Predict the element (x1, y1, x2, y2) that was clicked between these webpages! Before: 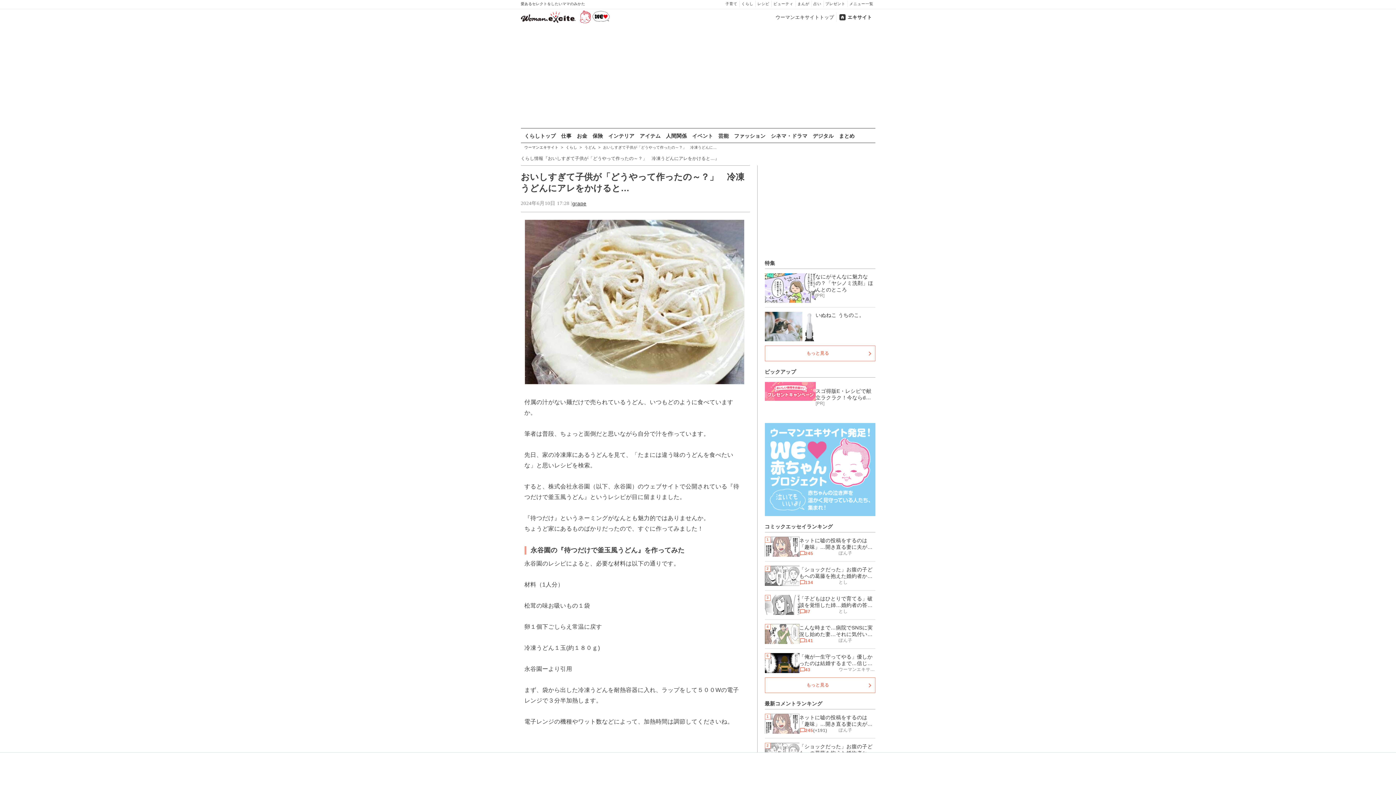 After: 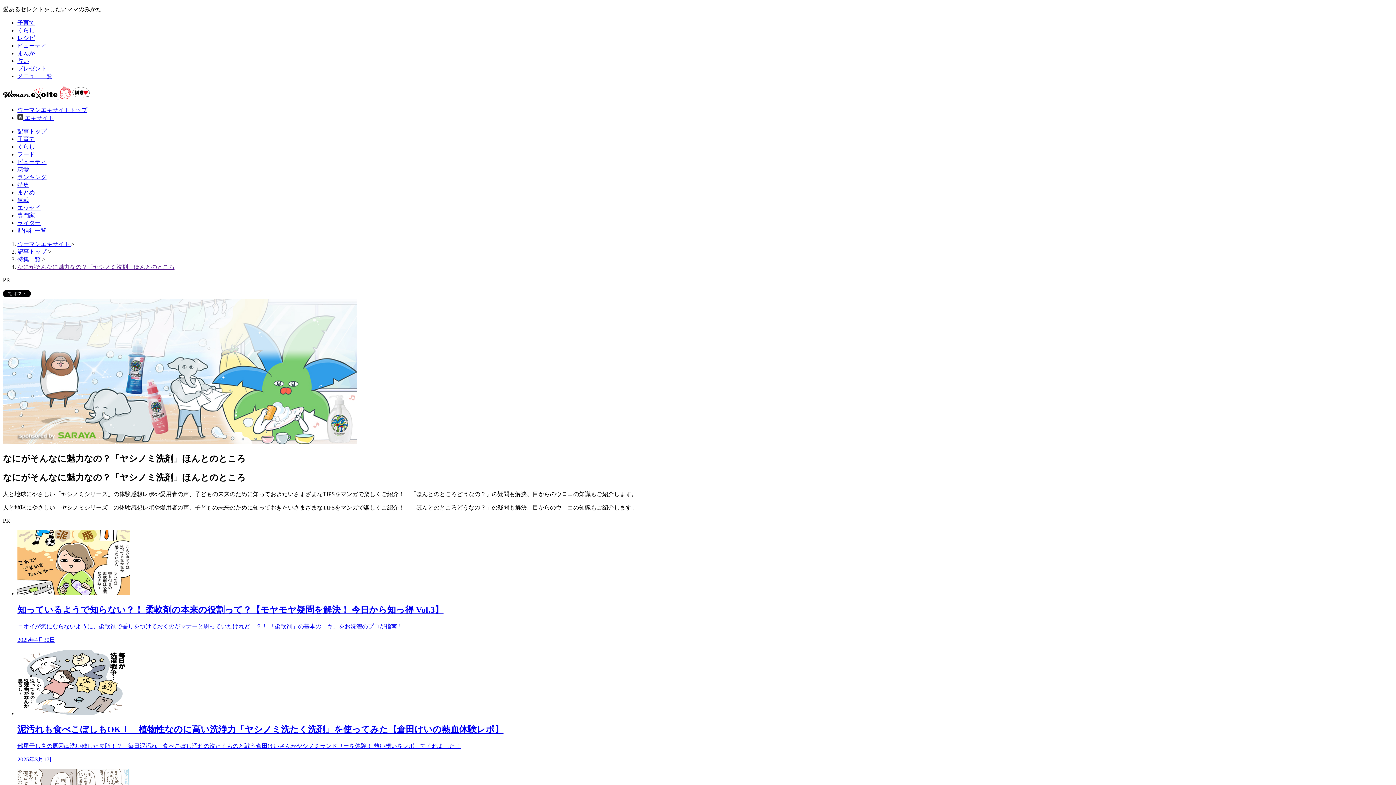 Action: bbox: (764, 269, 875, 307) label: なにがそんなに魅力なの？「ヤシノミ洗剤」ほんとのところ

[PR]